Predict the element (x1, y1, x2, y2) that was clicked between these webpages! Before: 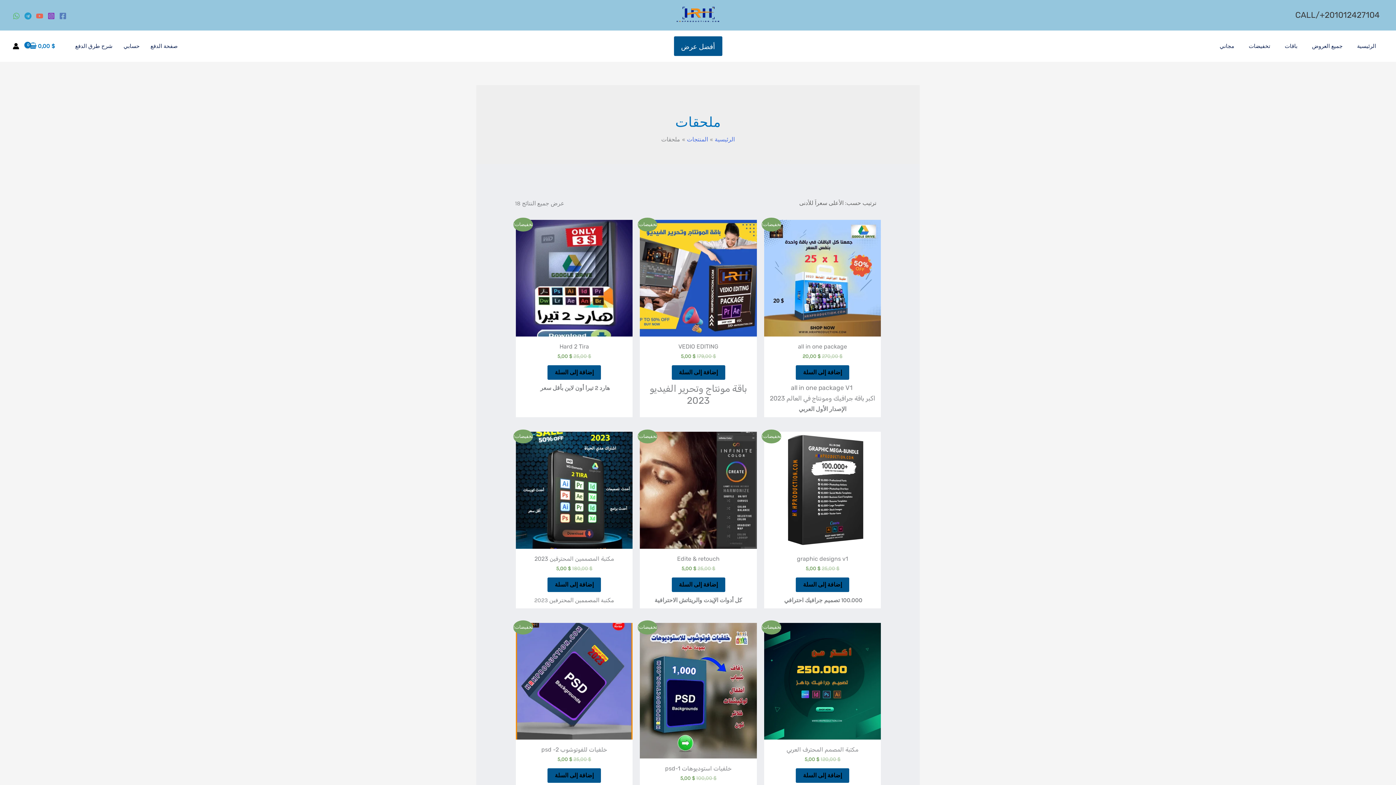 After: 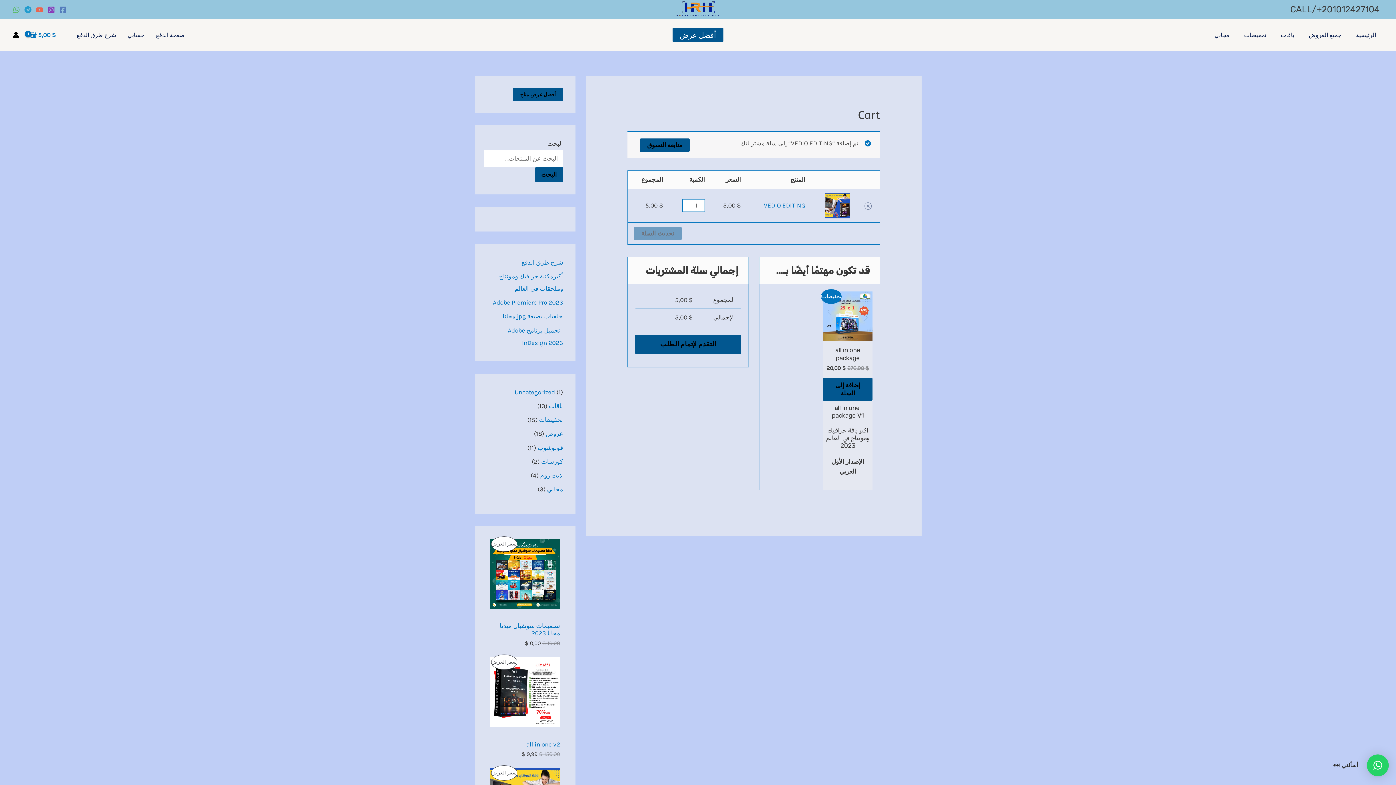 Action: label: إضافة إلى عربة التسوق: "VEDIO EDITING" bbox: (671, 365, 725, 380)